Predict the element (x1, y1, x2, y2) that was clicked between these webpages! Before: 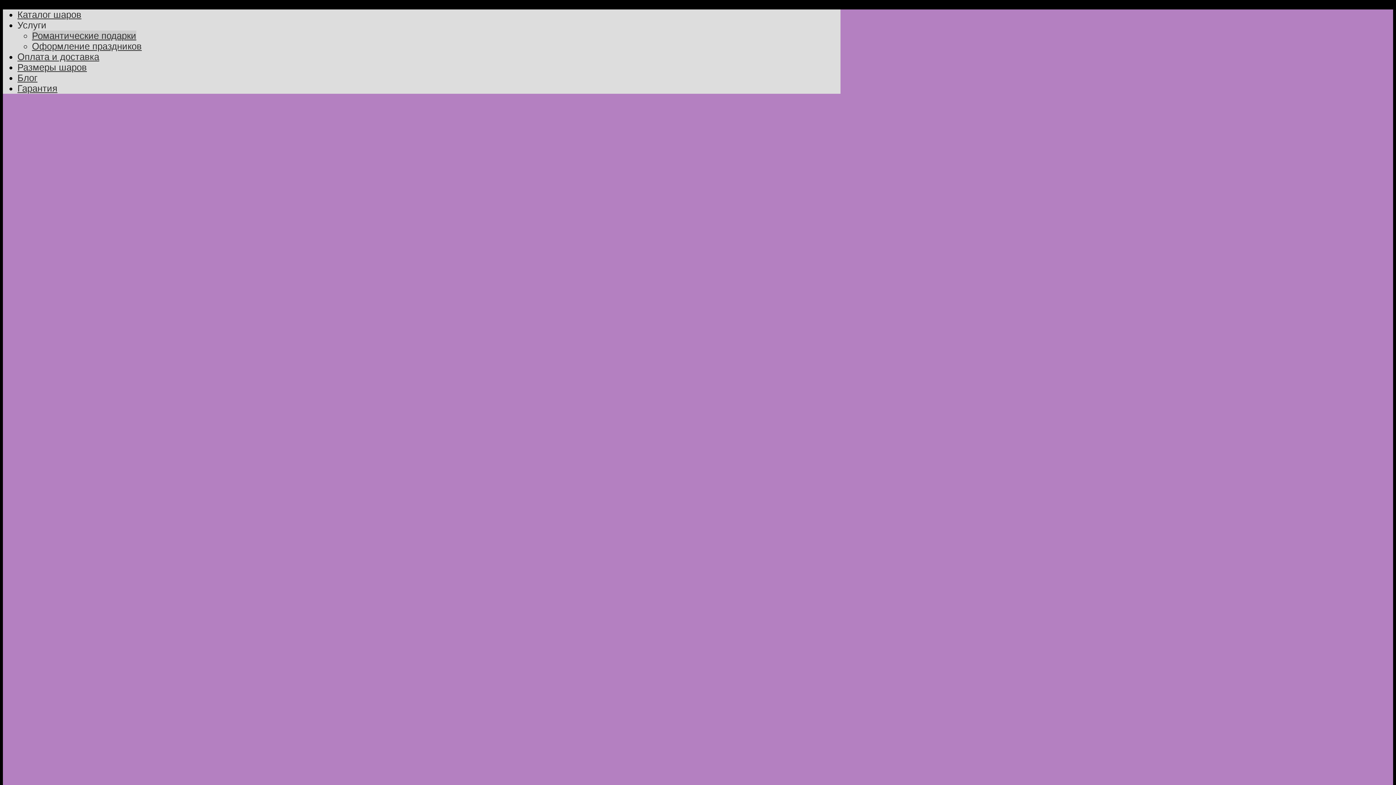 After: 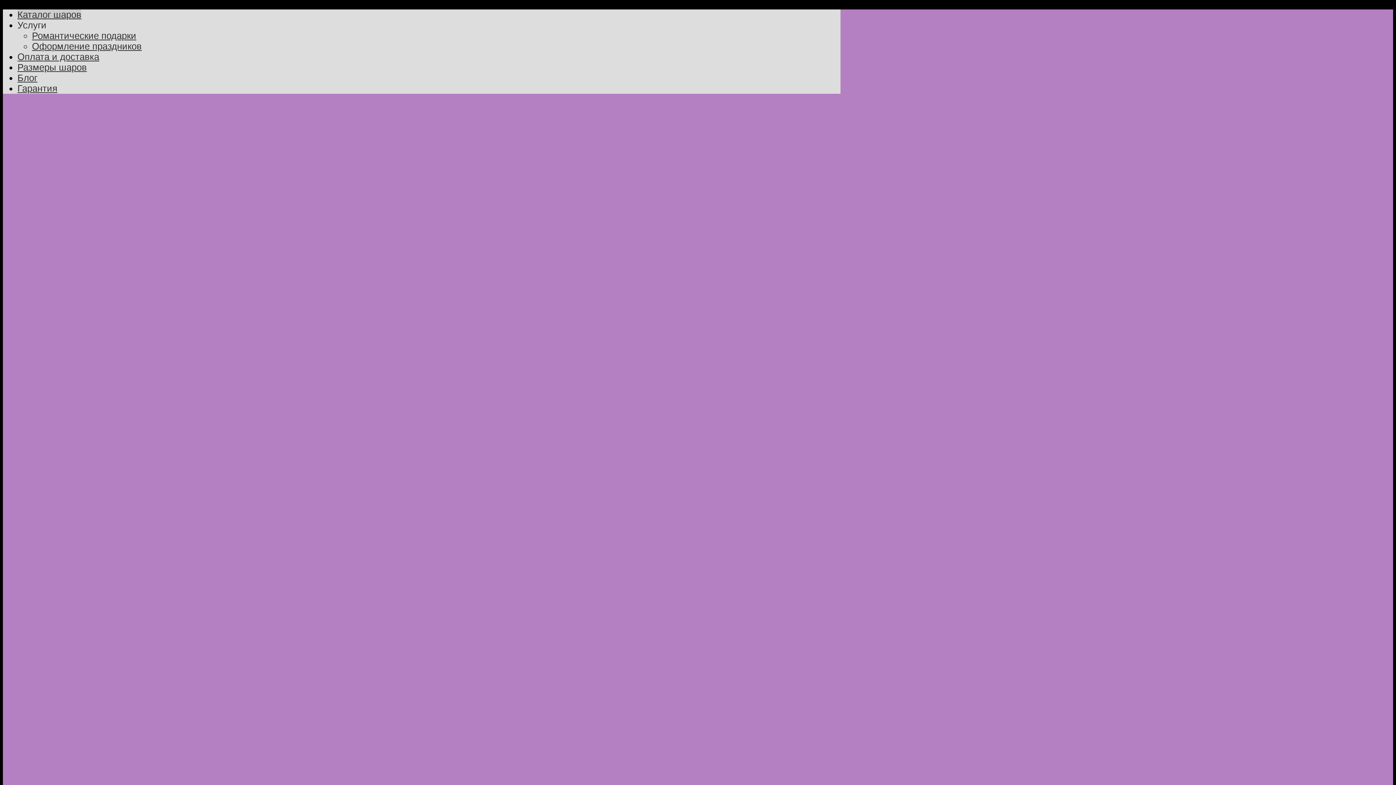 Action: label: Каталог шаров bbox: (17, 9, 81, 19)